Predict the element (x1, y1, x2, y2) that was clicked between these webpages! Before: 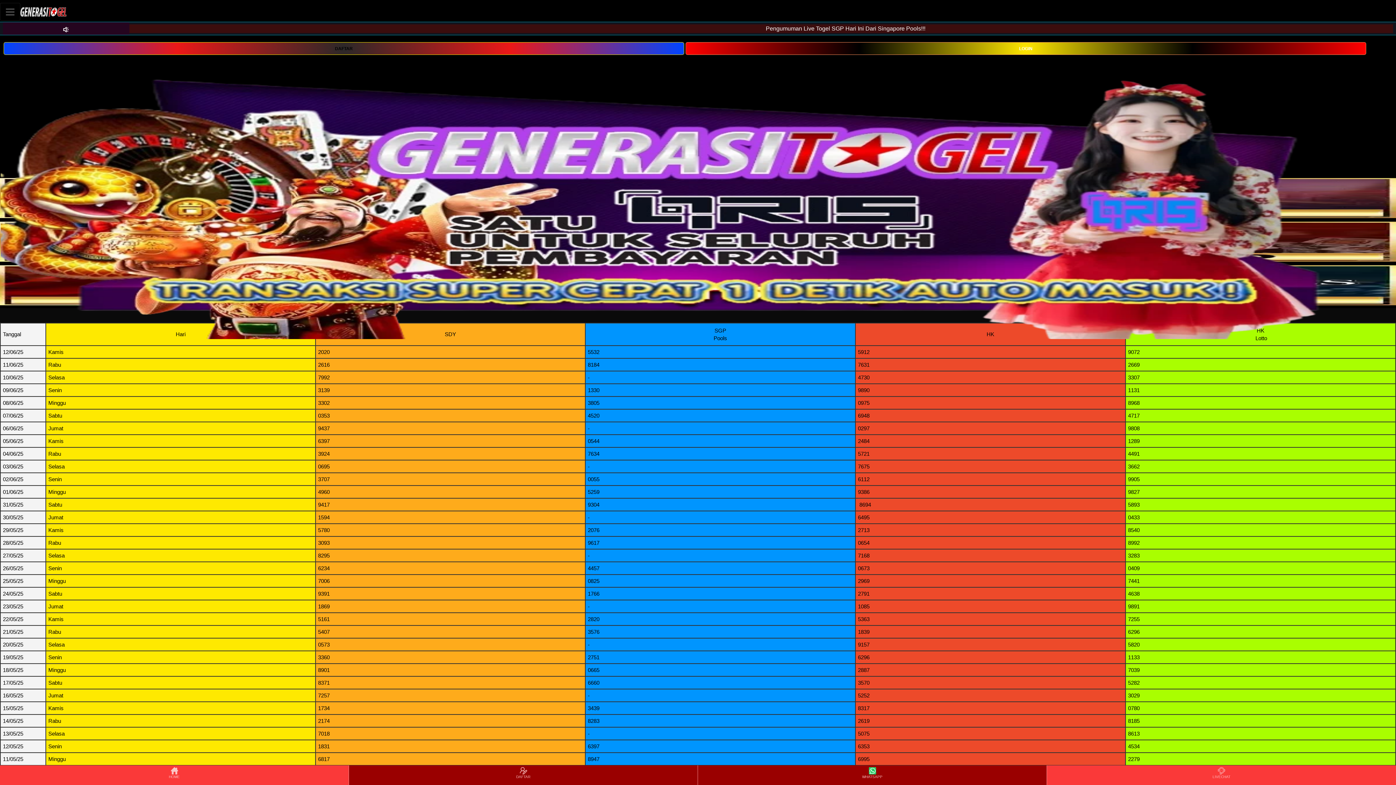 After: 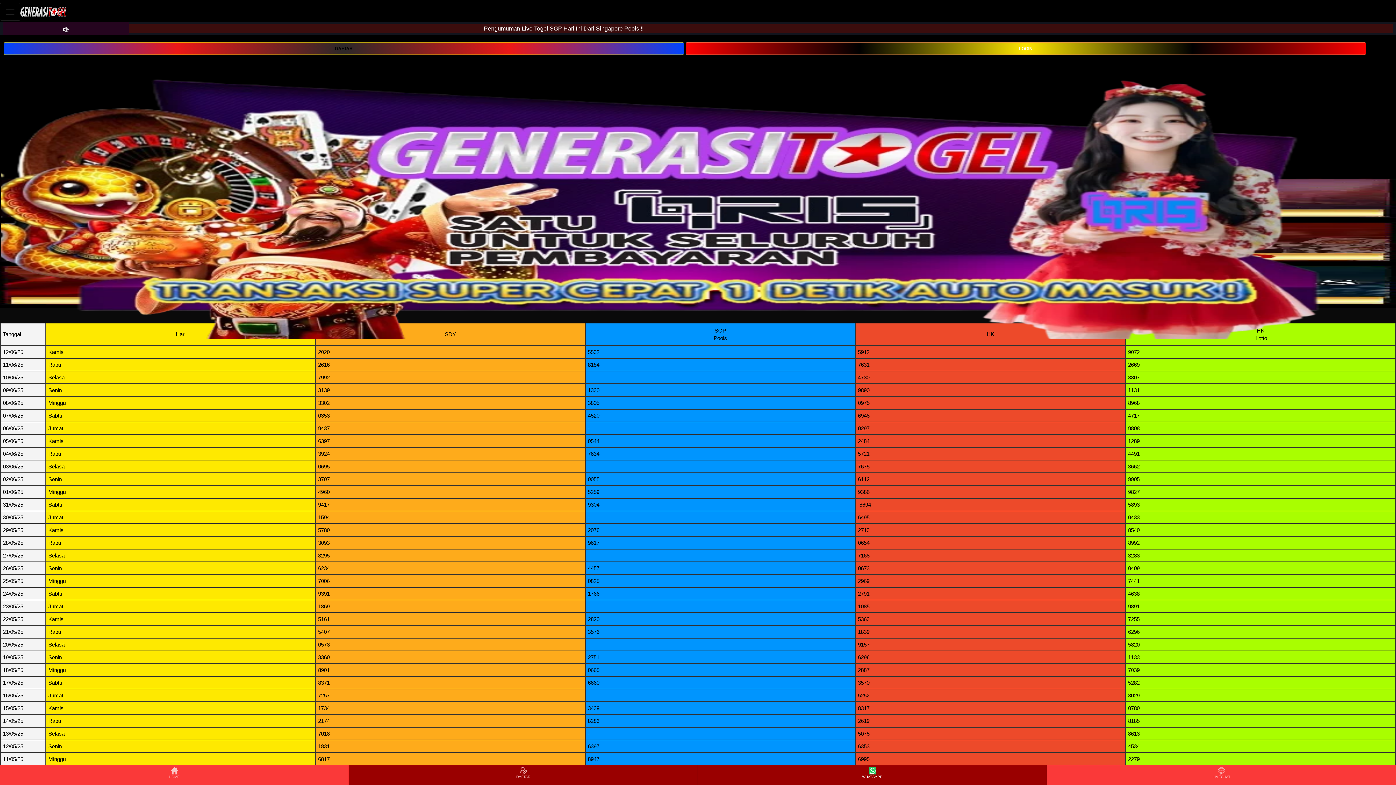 Action: bbox: (698, 766, 1046, 784) label: WHATSAPP